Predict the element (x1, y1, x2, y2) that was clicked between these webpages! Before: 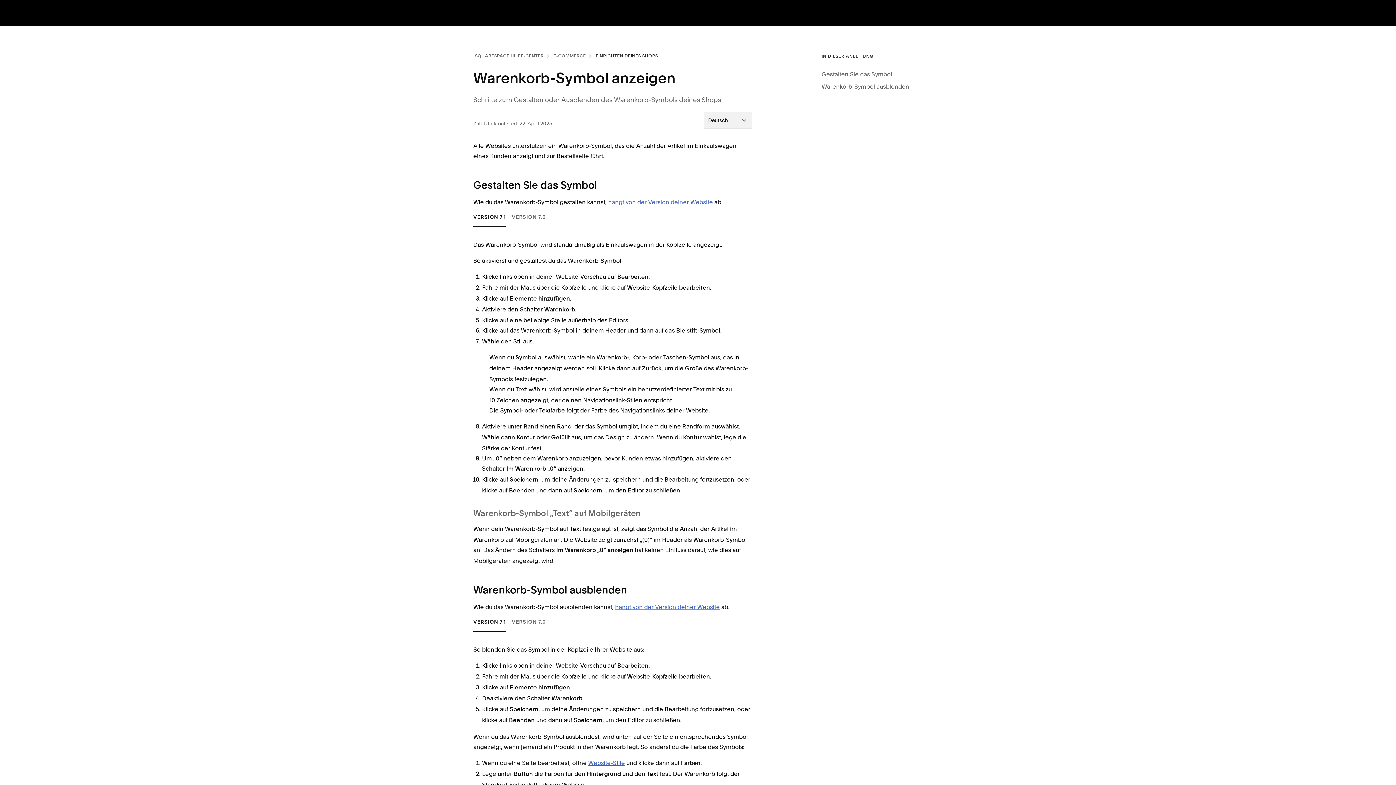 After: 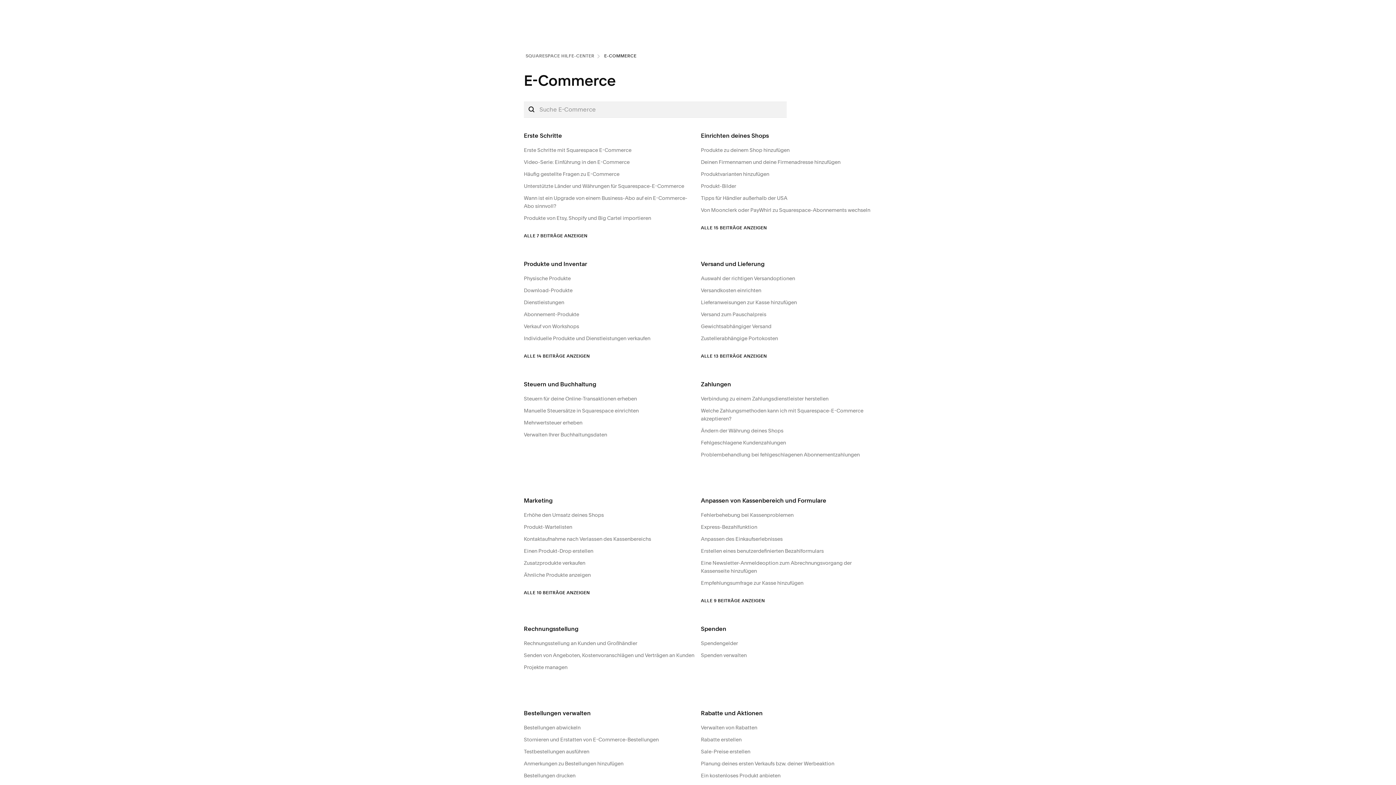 Action: label: E-COMMERCE bbox: (553, 52, 586, 60)